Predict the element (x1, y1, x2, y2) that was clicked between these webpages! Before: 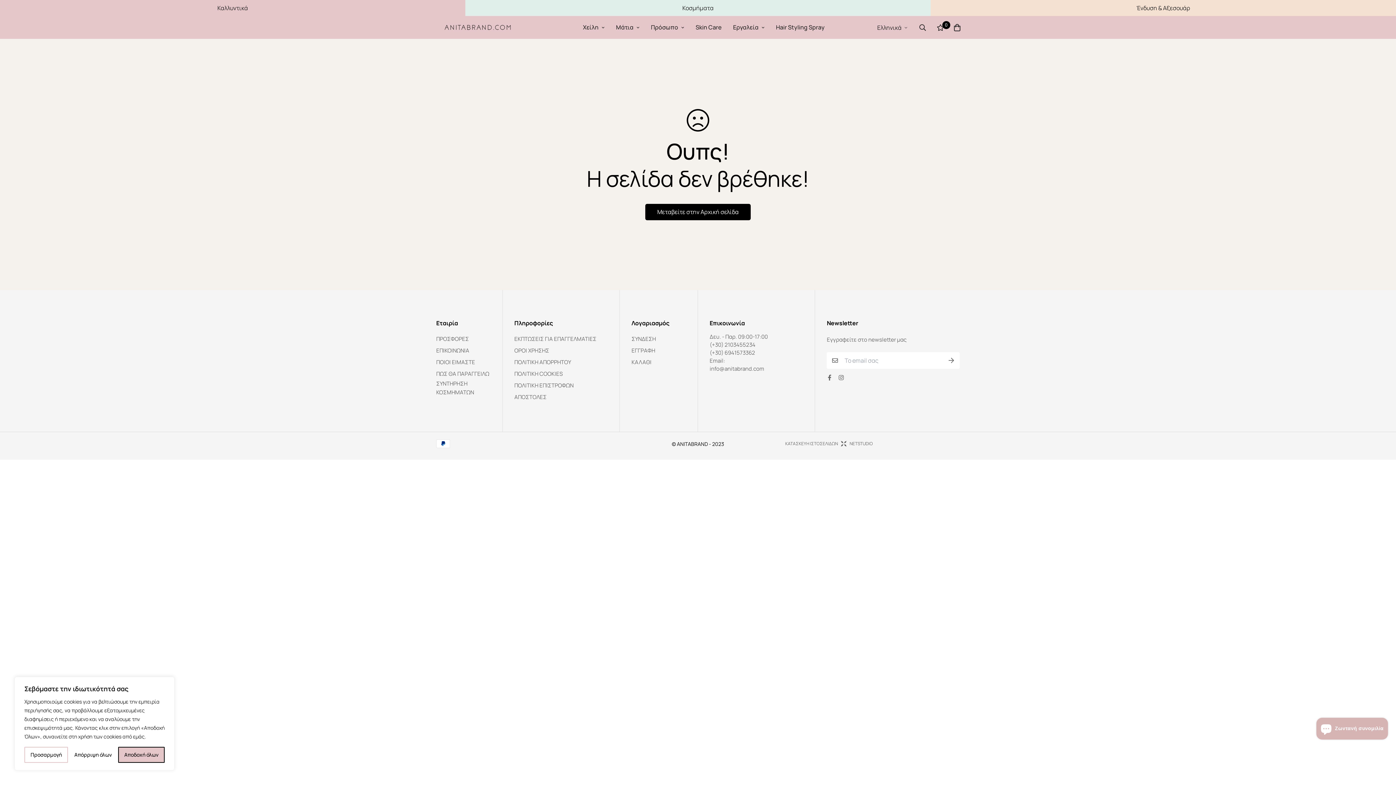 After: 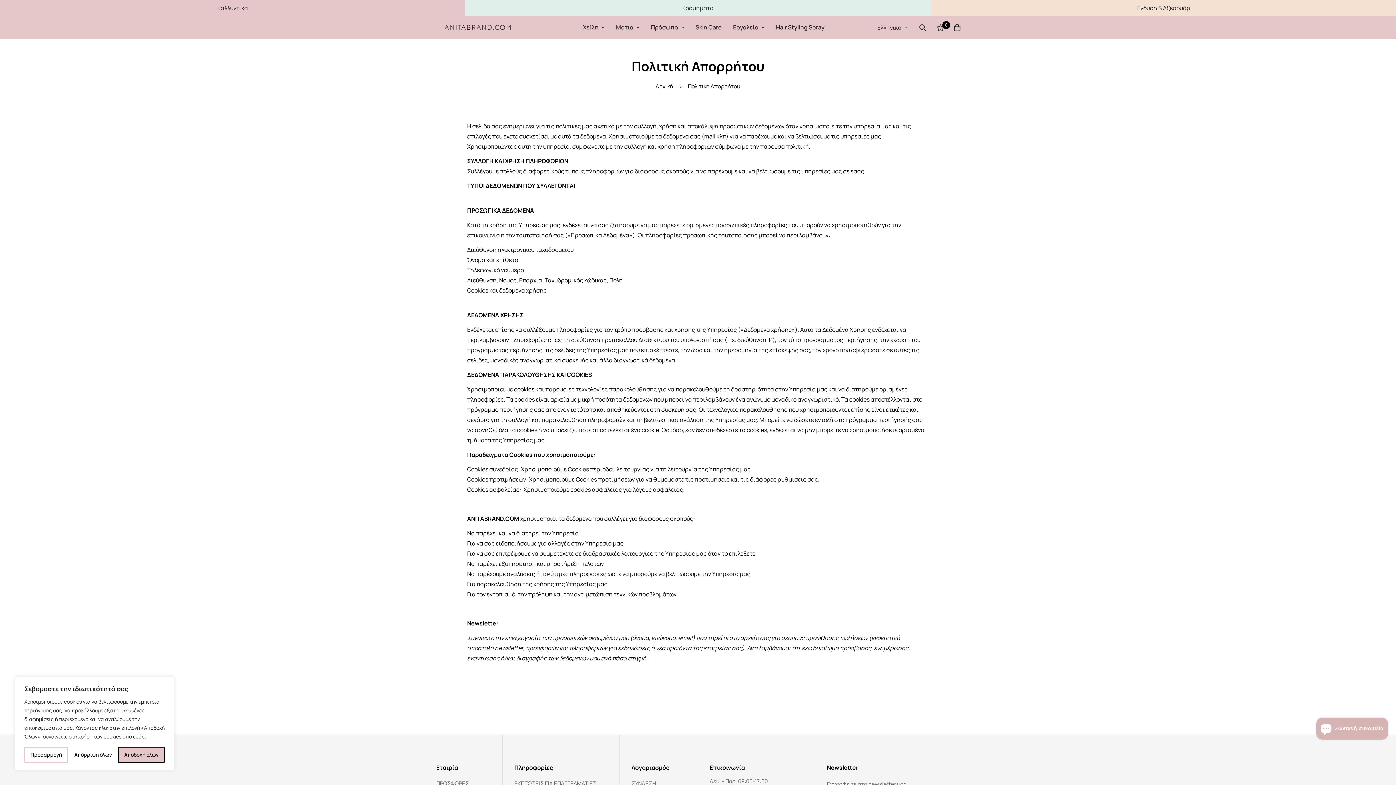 Action: bbox: (514, 358, 571, 366) label: ΠΟΛΙΤΙΚΗ ΑΠΟΡΡΗΤΟΥ